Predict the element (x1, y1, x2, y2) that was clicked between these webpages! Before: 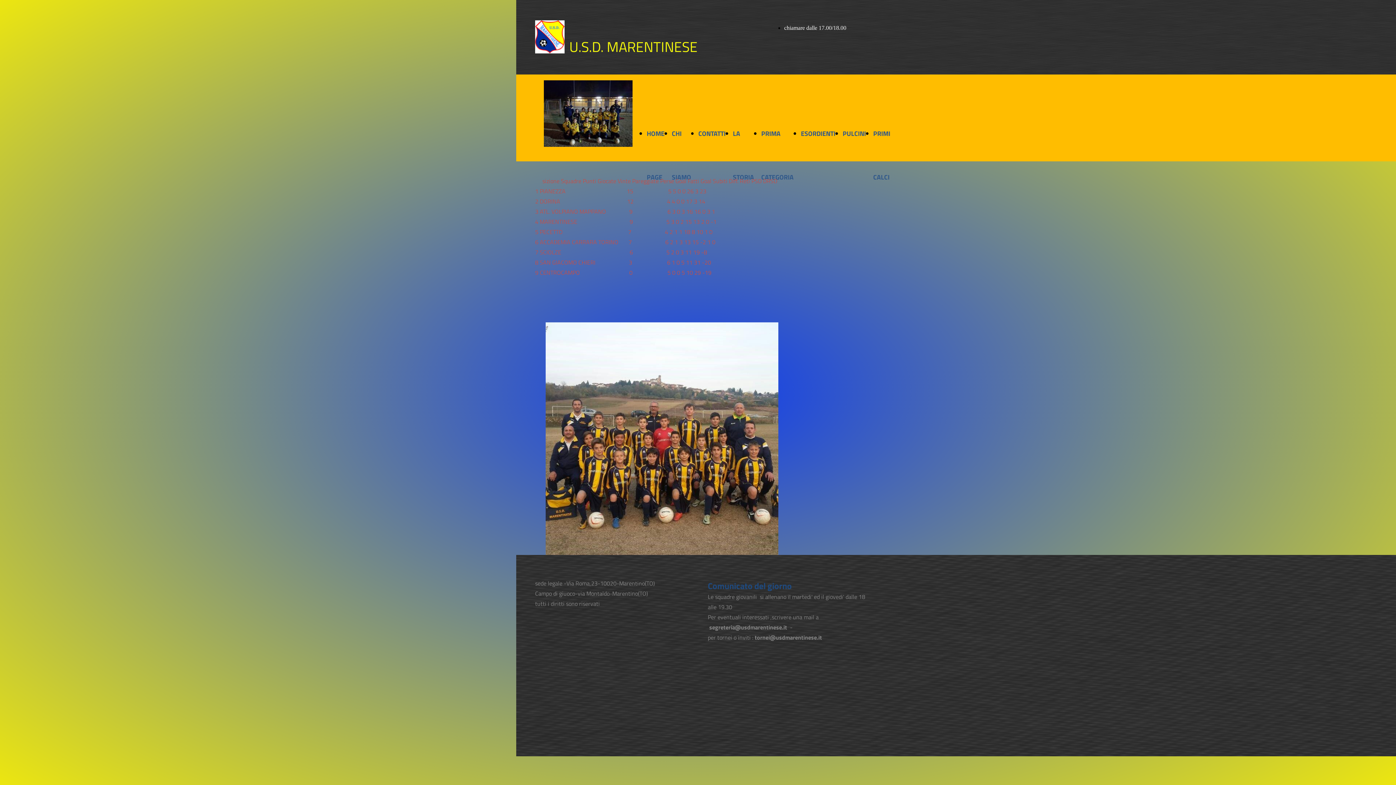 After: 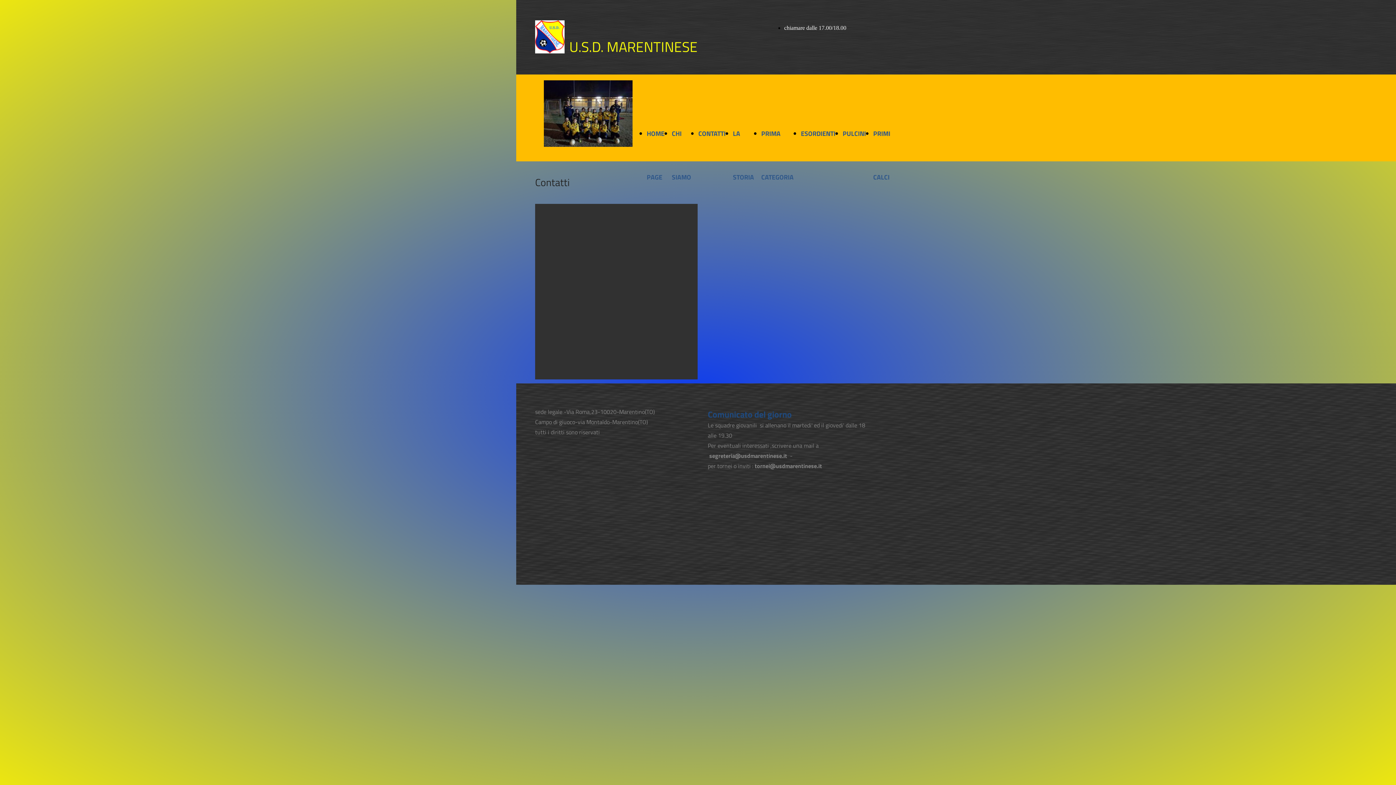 Action: label: CONTATTI bbox: (698, 128, 725, 138)